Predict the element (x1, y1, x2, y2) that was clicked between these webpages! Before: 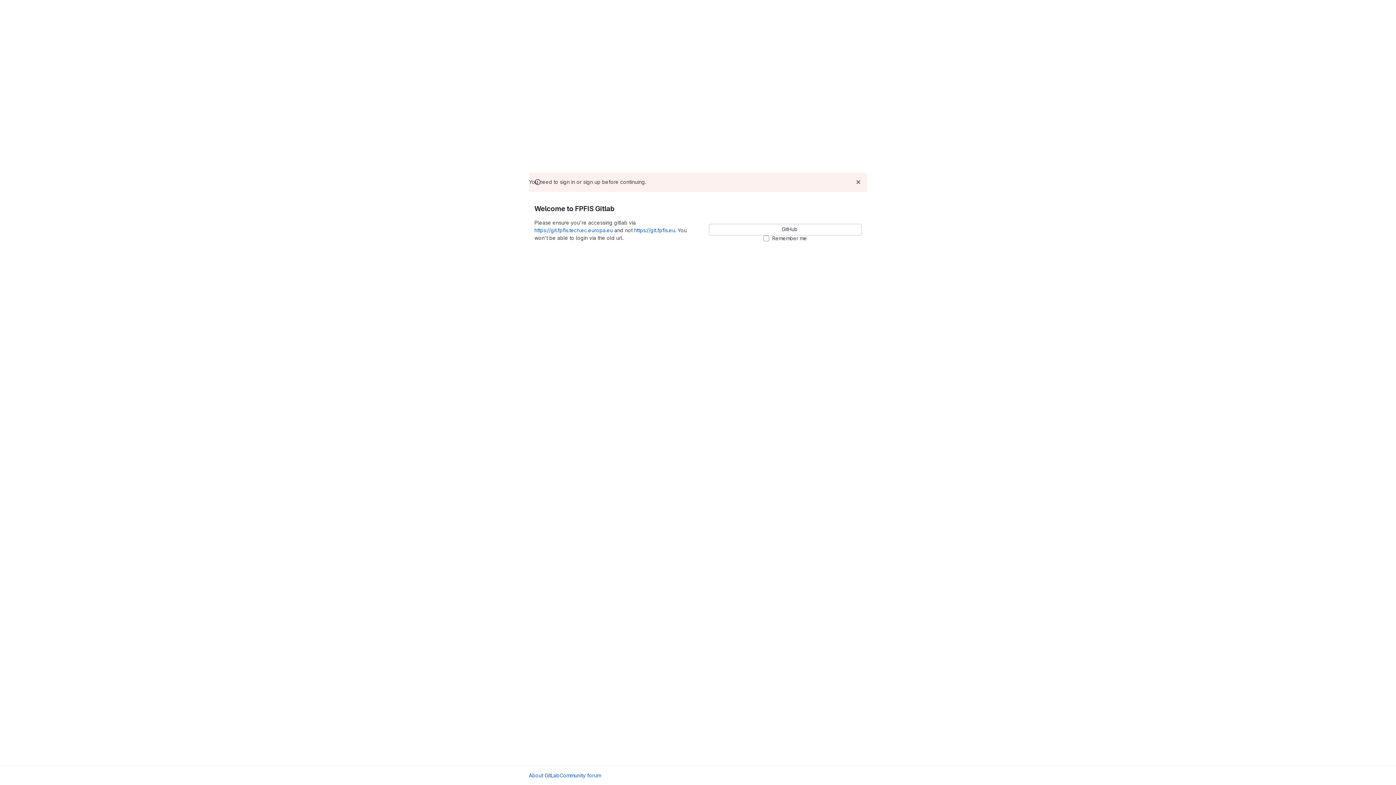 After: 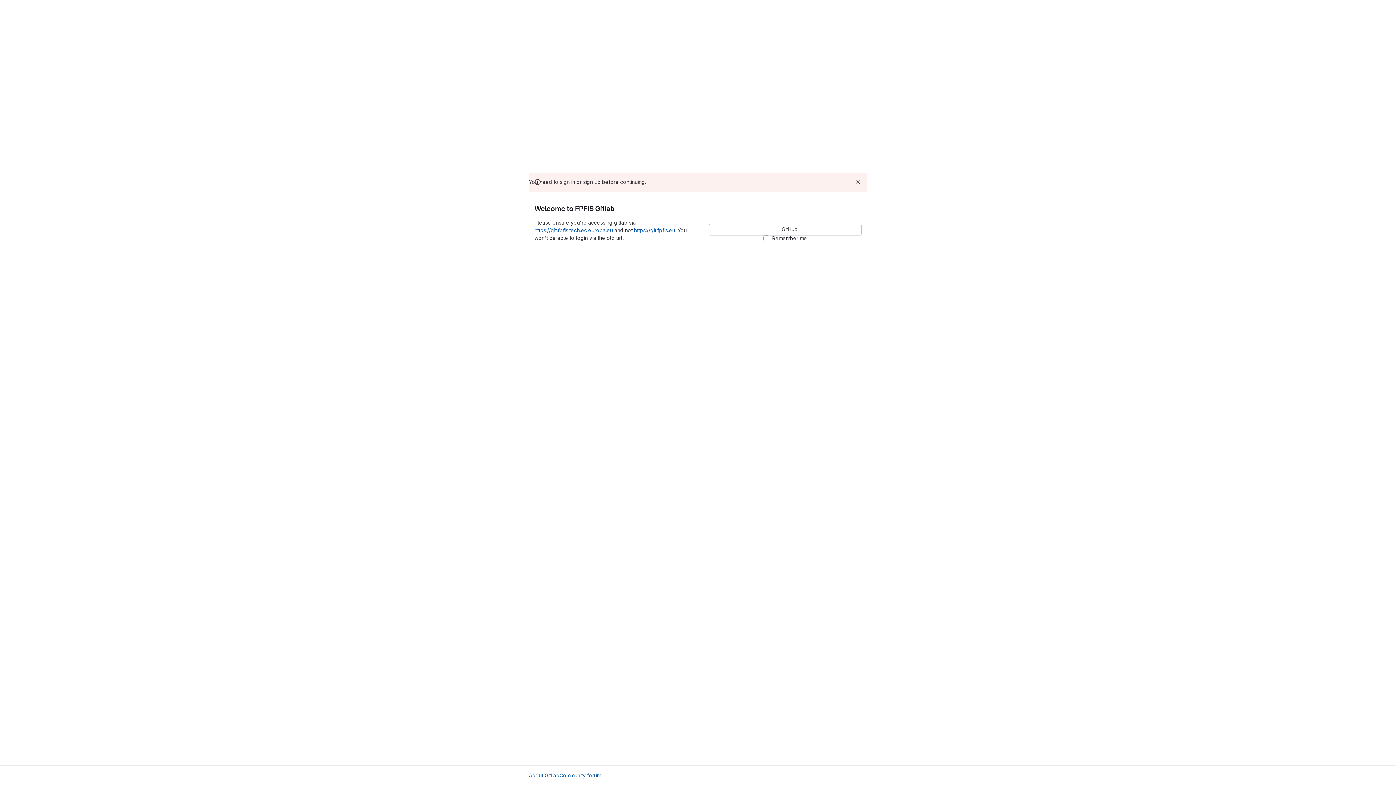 Action: bbox: (634, 227, 675, 233) label: https://git.fpfis.eu